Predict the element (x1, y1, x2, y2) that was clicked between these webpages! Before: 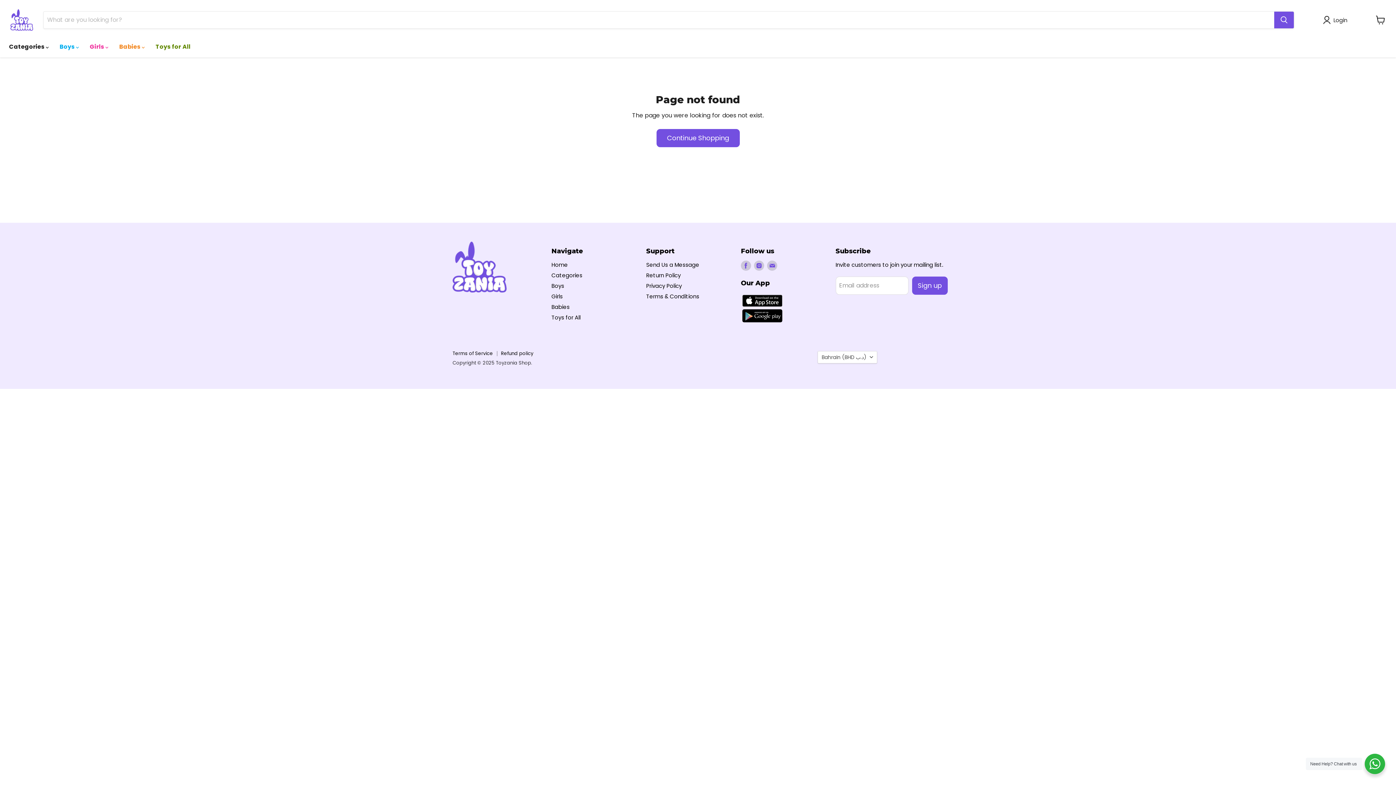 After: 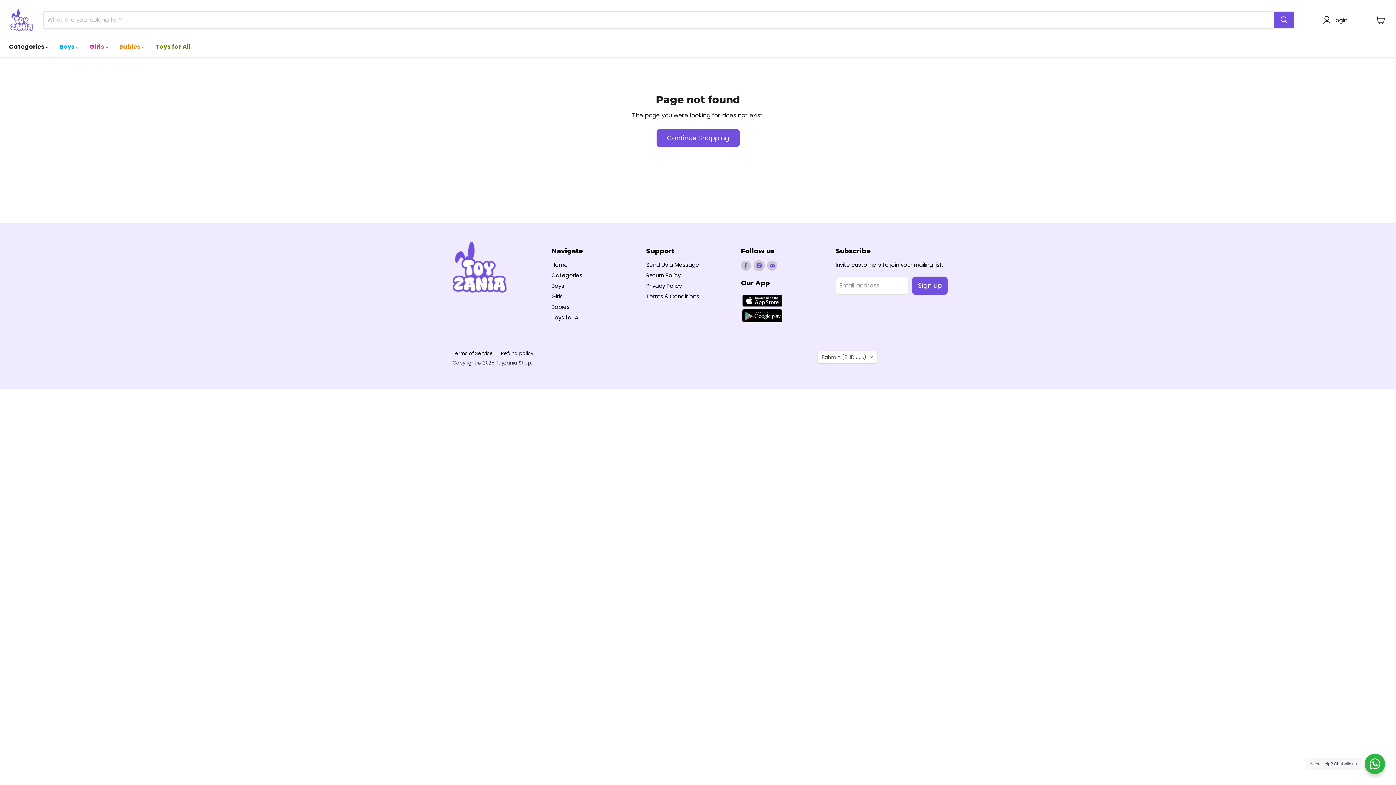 Action: bbox: (754, 260, 764, 270) label: Find us on Instagram